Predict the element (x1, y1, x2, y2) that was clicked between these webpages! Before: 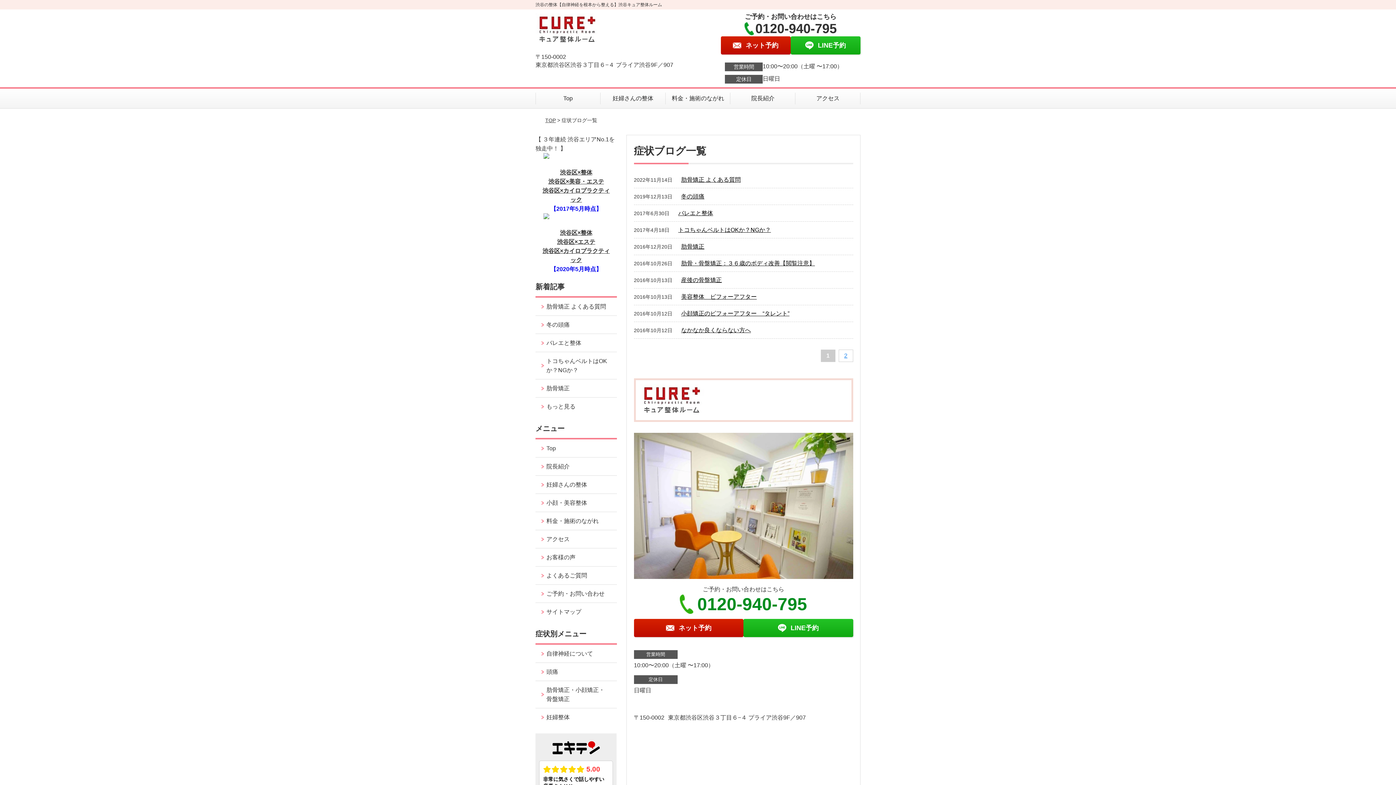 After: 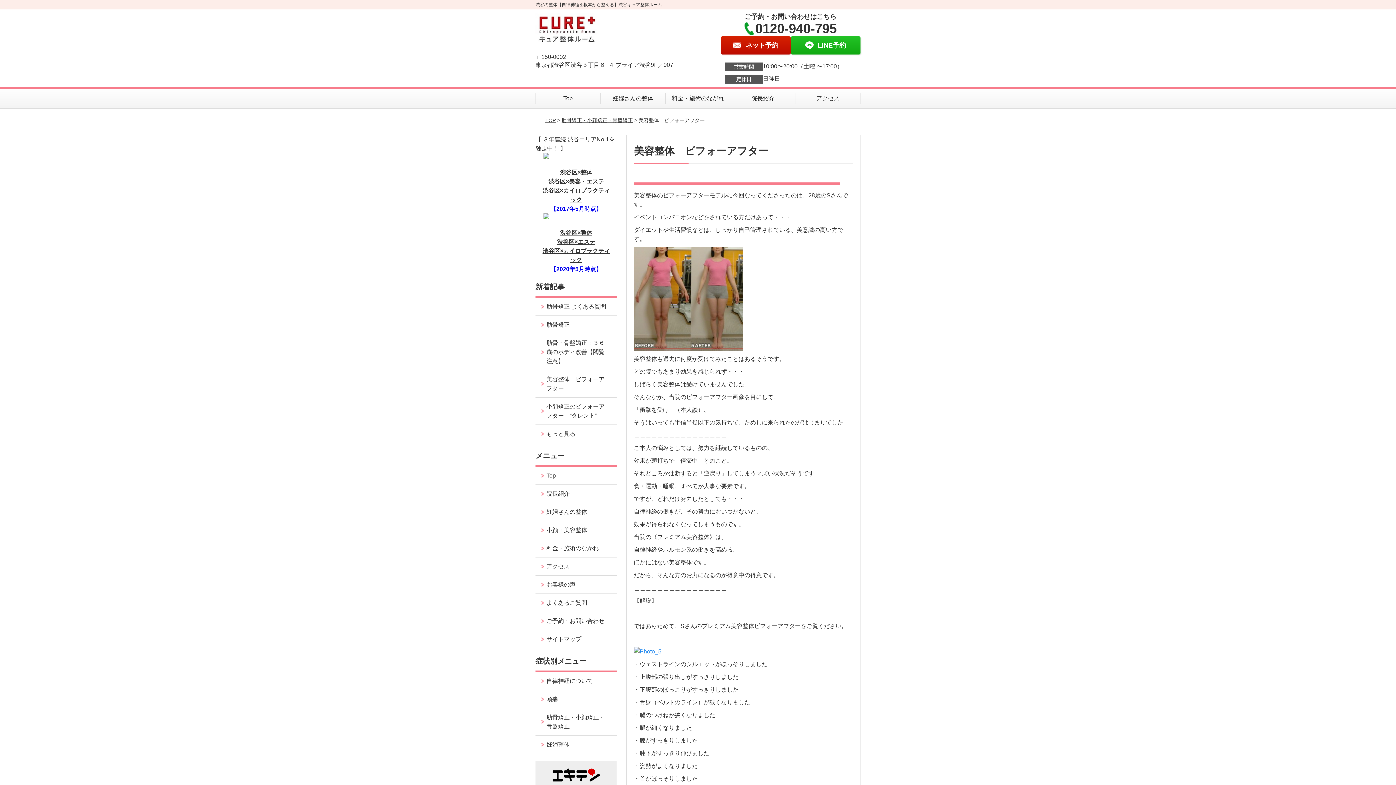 Action: bbox: (681, 293, 756, 299) label: 美容整体　ビフォーアフター